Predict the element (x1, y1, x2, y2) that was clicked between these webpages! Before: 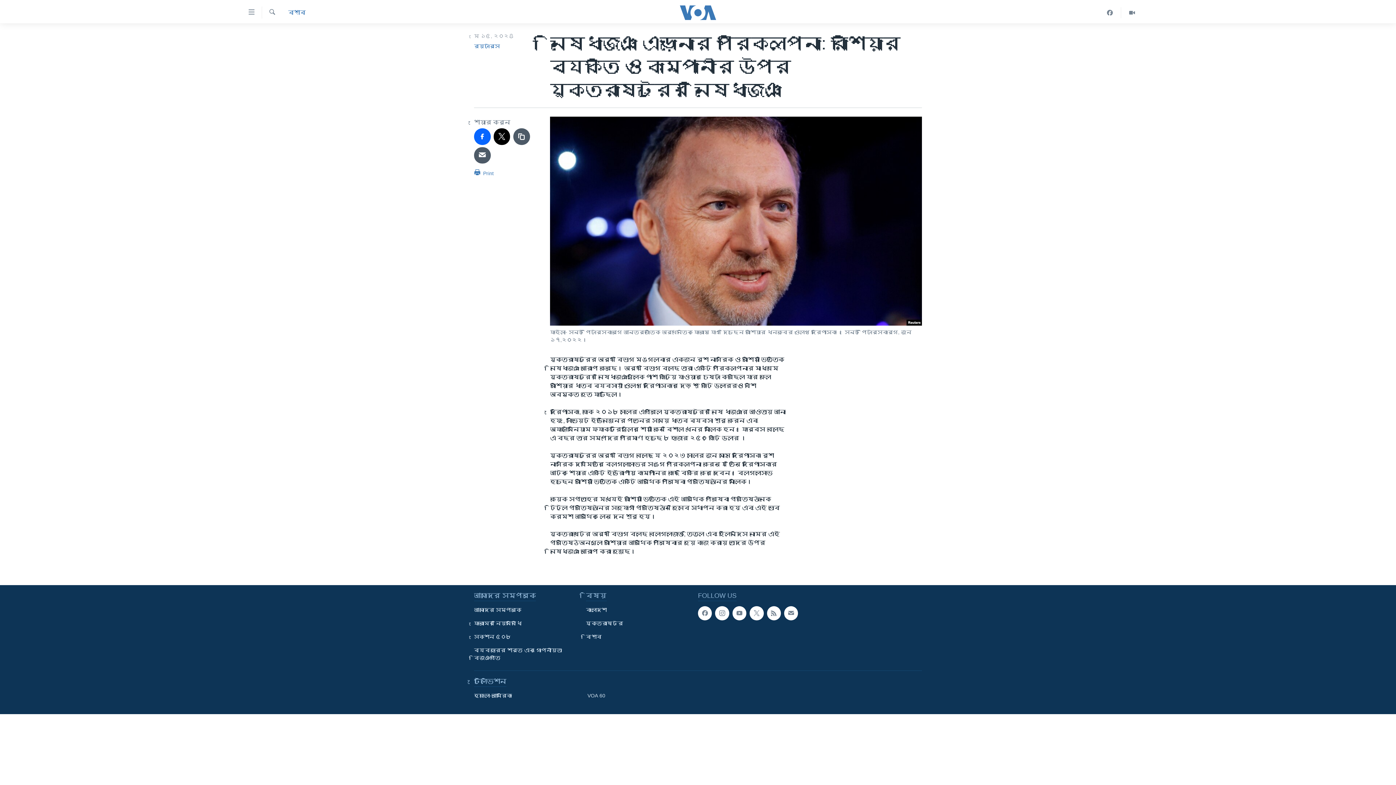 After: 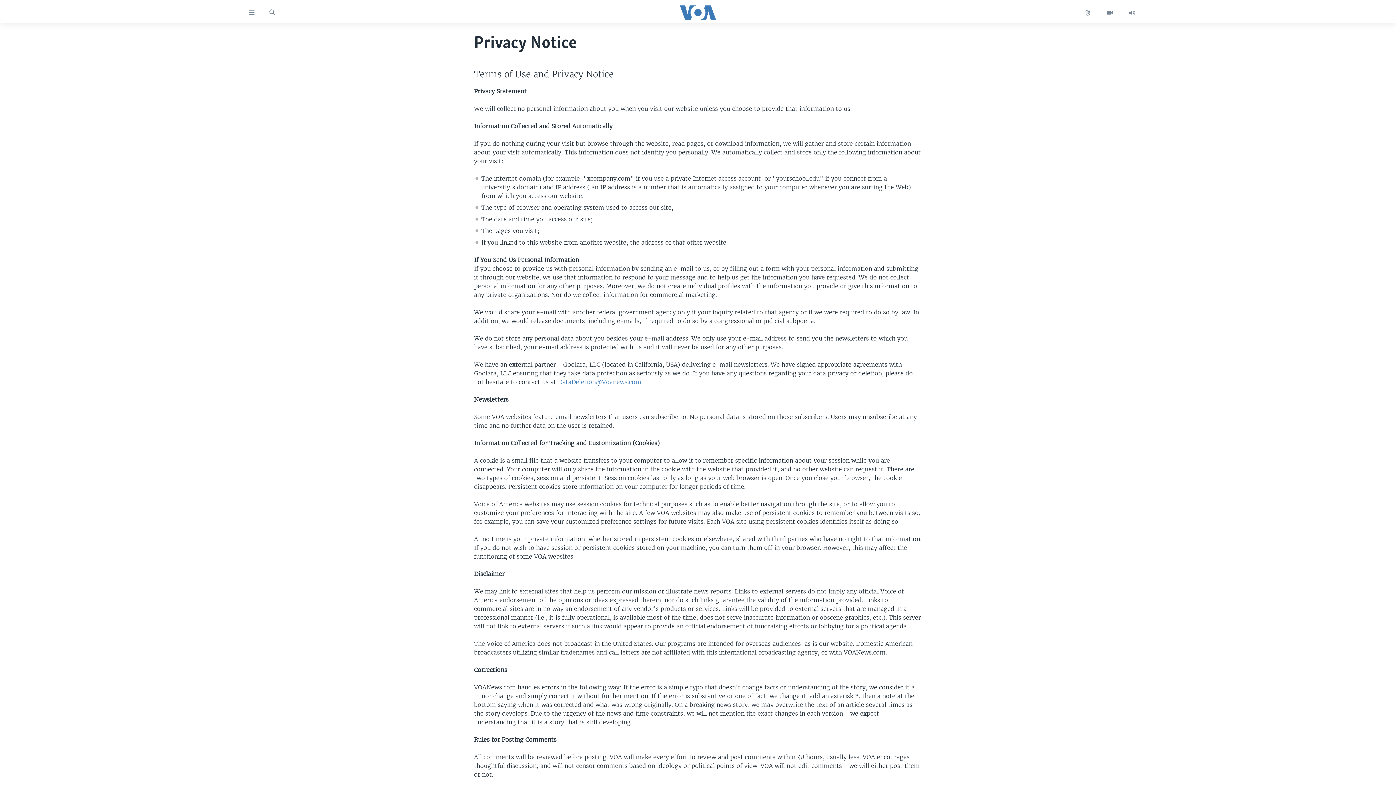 Action: label: ব্যবহারের শর্ত এবং গোপনীয়তা বিজ্ঞপ্তি bbox: (474, 646, 581, 662)